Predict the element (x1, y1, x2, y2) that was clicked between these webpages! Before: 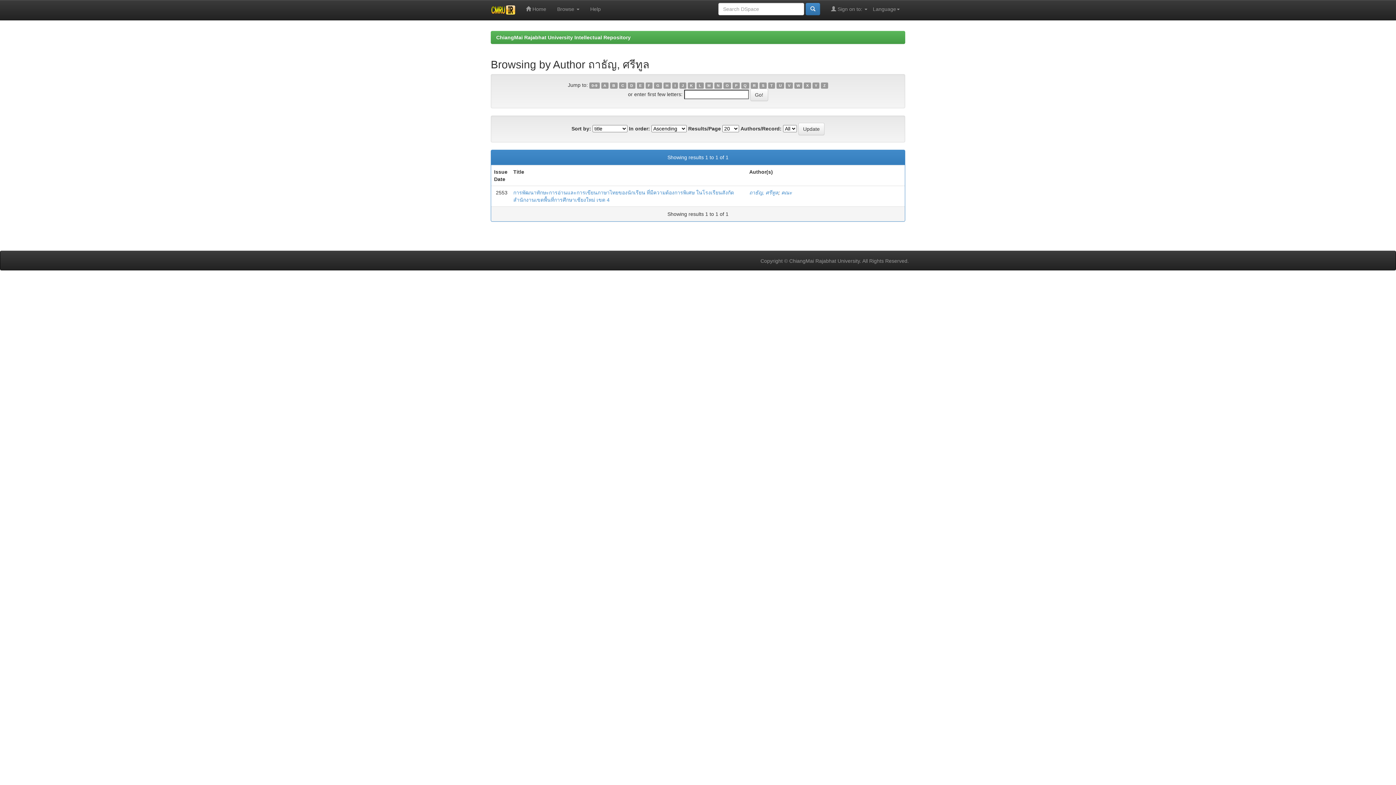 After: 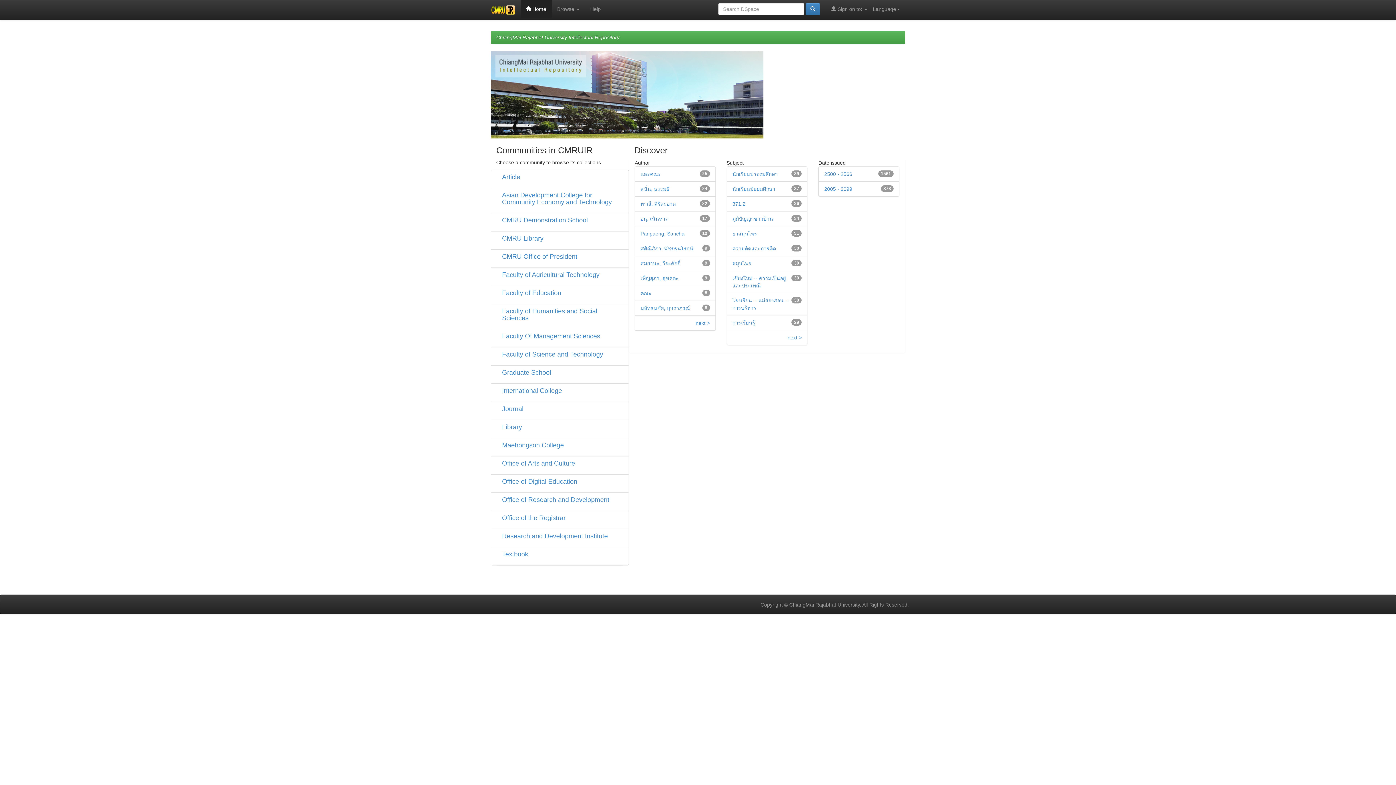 Action: bbox: (496, 34, 630, 40) label: ChiangMai Rajabhat University Intellectual Repository